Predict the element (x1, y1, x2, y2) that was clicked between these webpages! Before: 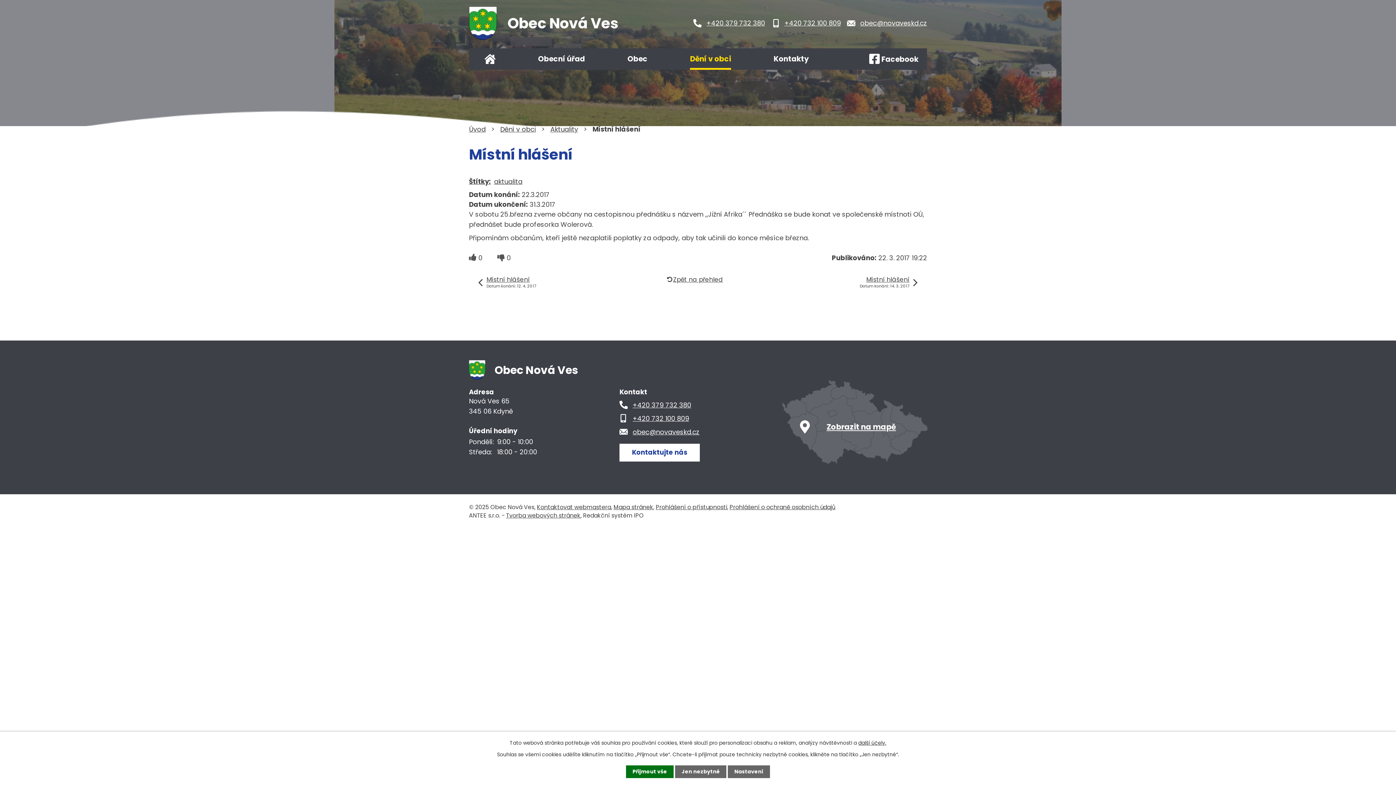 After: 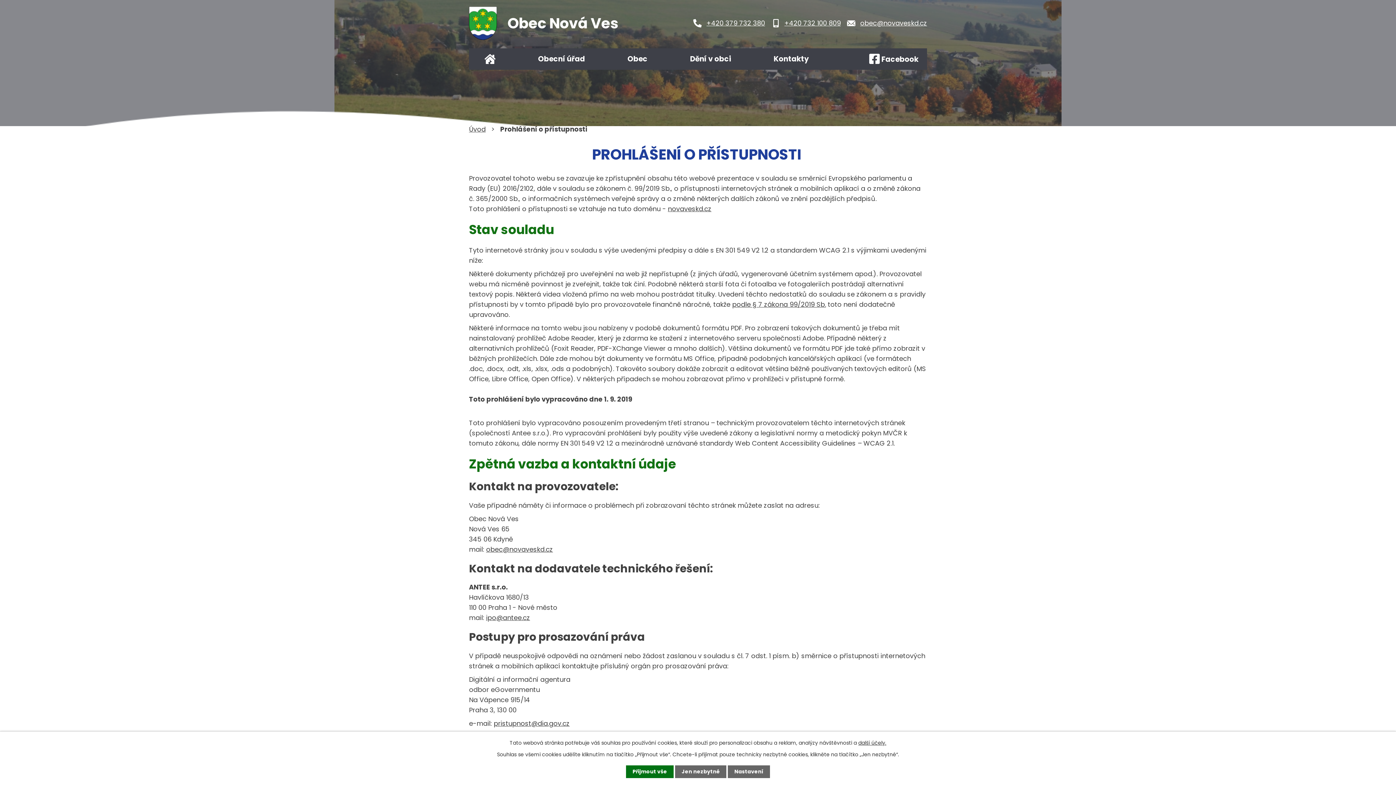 Action: label: Prohlášení o přístupnosti bbox: (656, 503, 727, 511)